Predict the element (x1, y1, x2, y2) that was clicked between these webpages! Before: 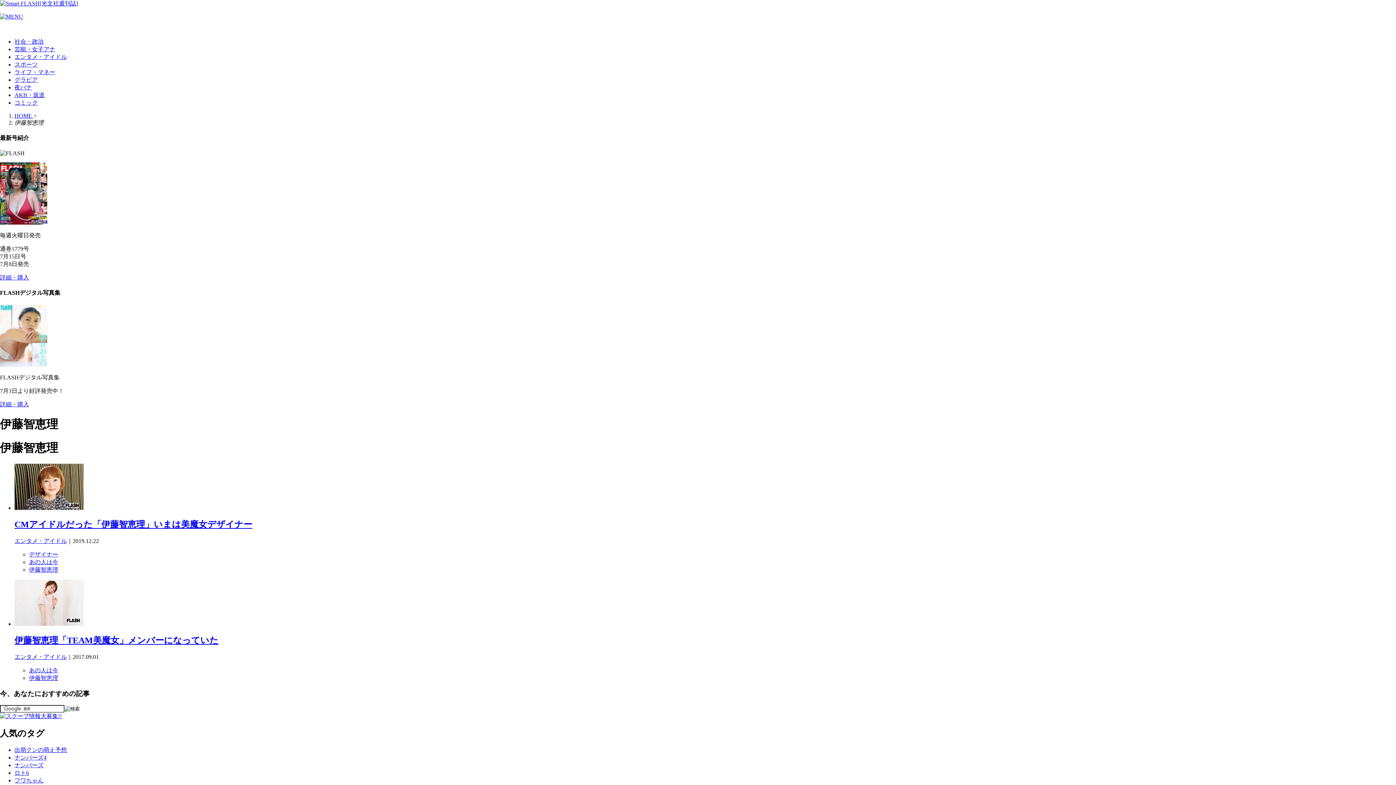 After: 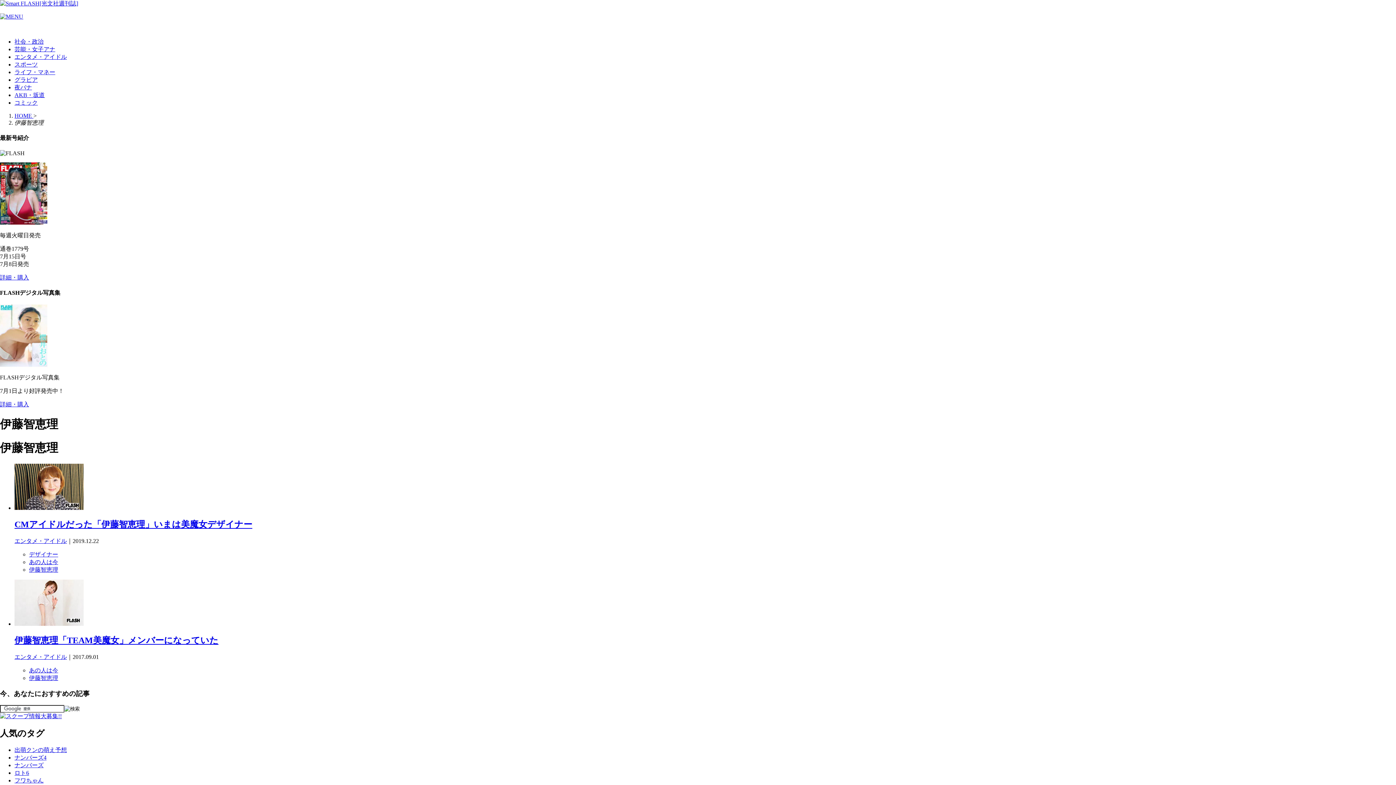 Action: bbox: (0, 13, 23, 19)